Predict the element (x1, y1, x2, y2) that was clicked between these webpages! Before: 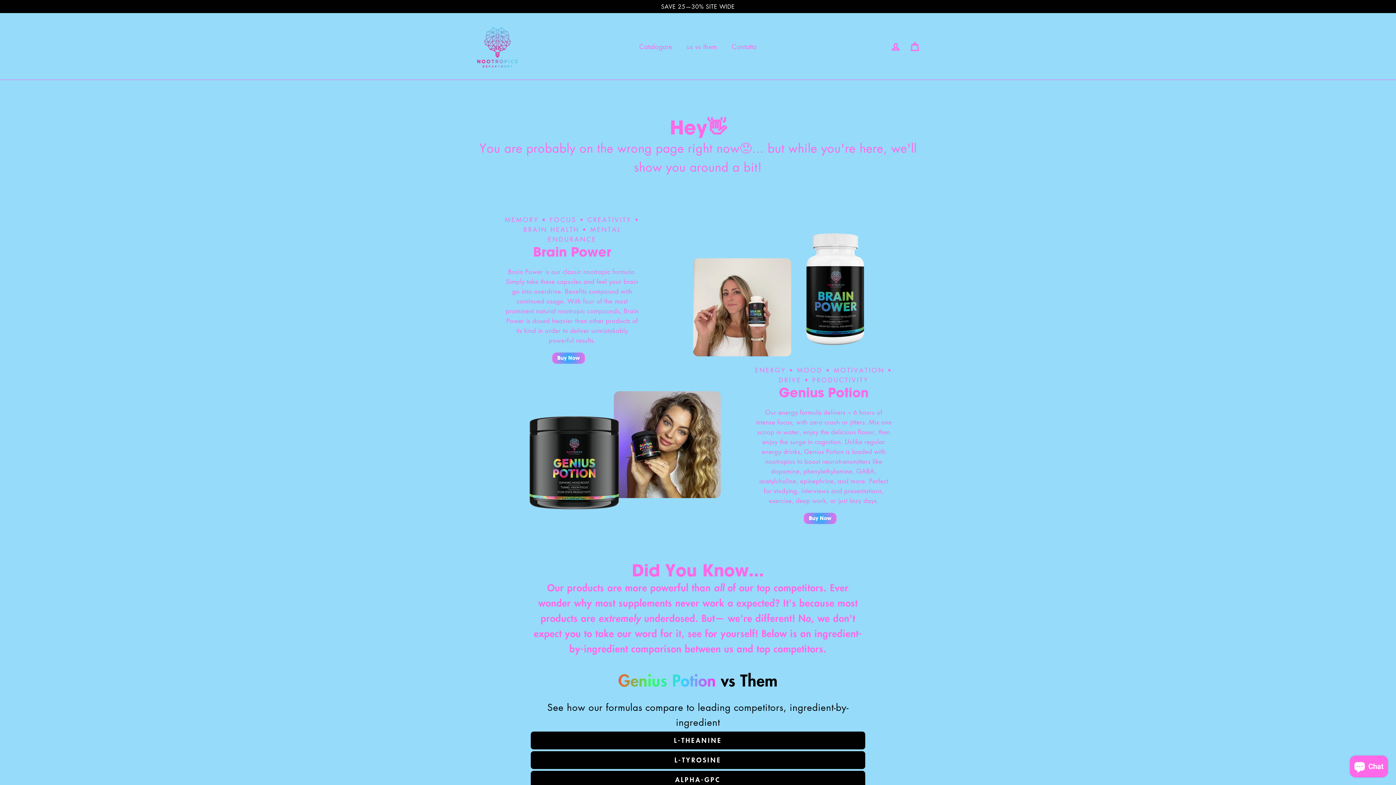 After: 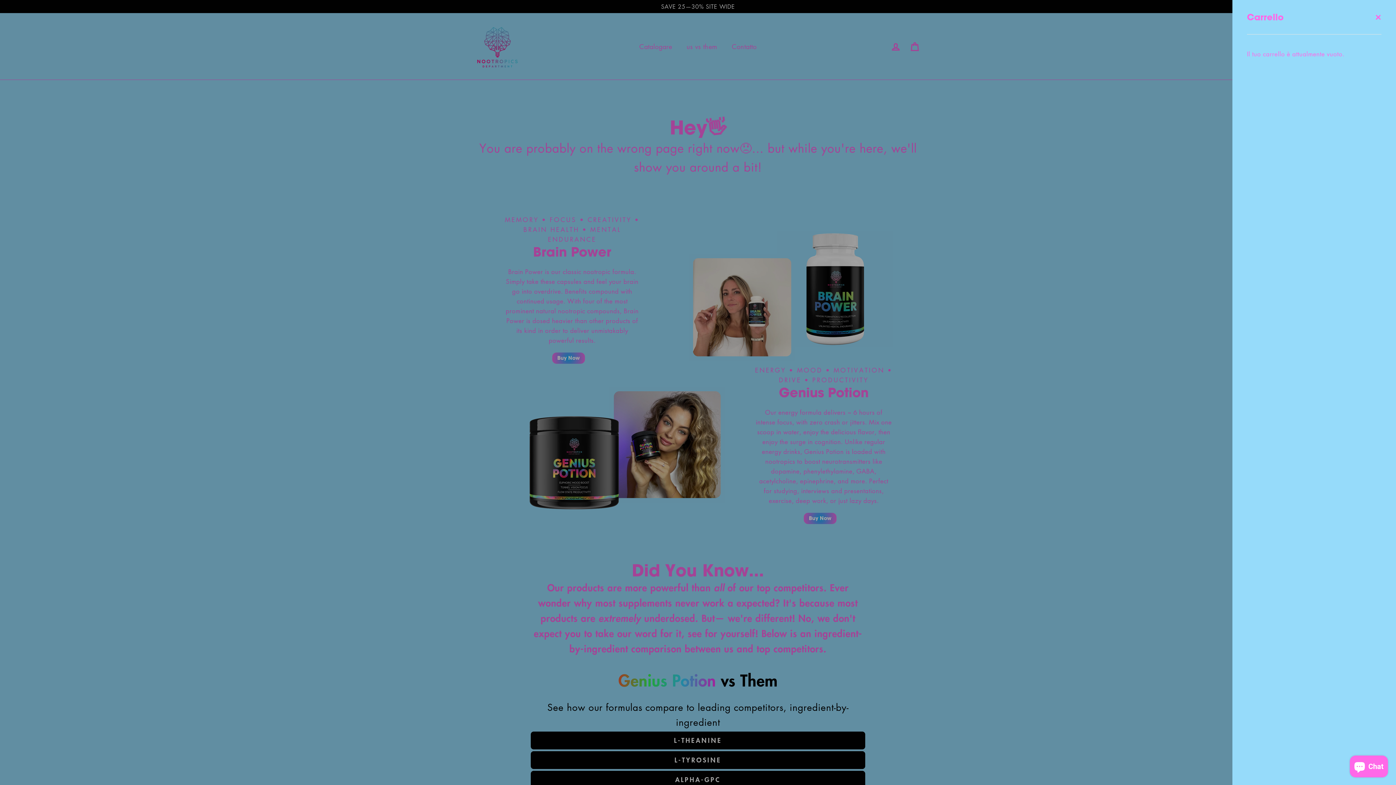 Action: label: Carrello bbox: (905, 37, 924, 55)